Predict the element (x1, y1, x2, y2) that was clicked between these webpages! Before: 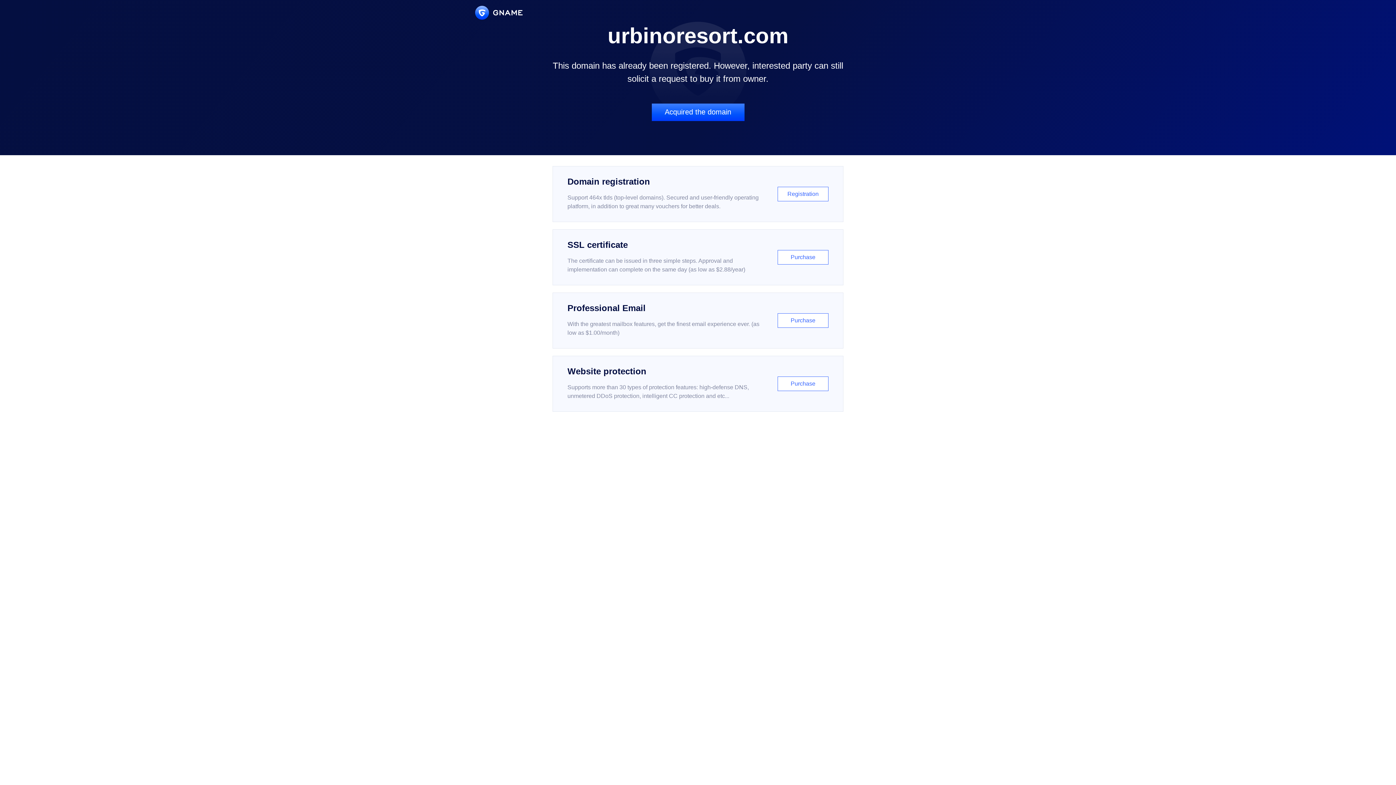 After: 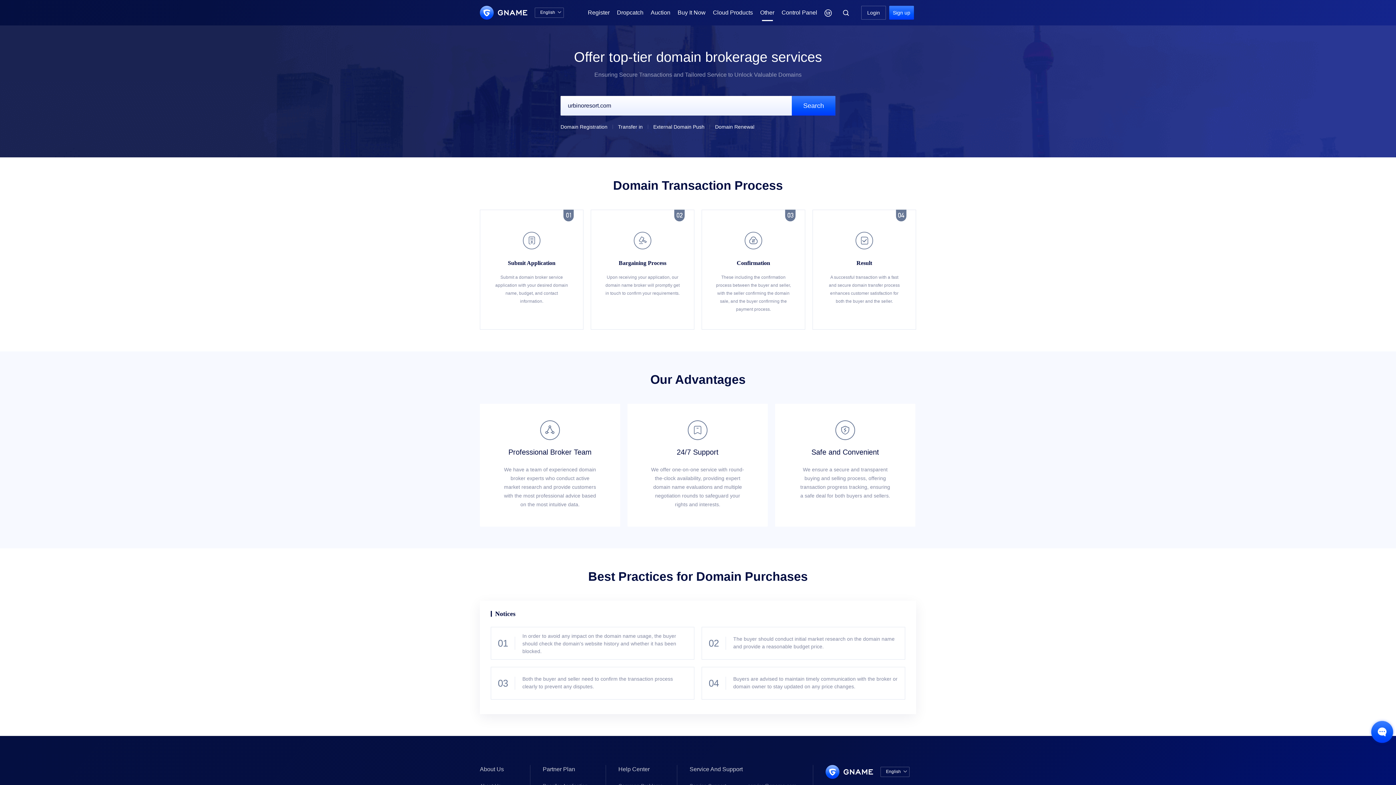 Action: bbox: (651, 103, 744, 121) label: Acquired the domain